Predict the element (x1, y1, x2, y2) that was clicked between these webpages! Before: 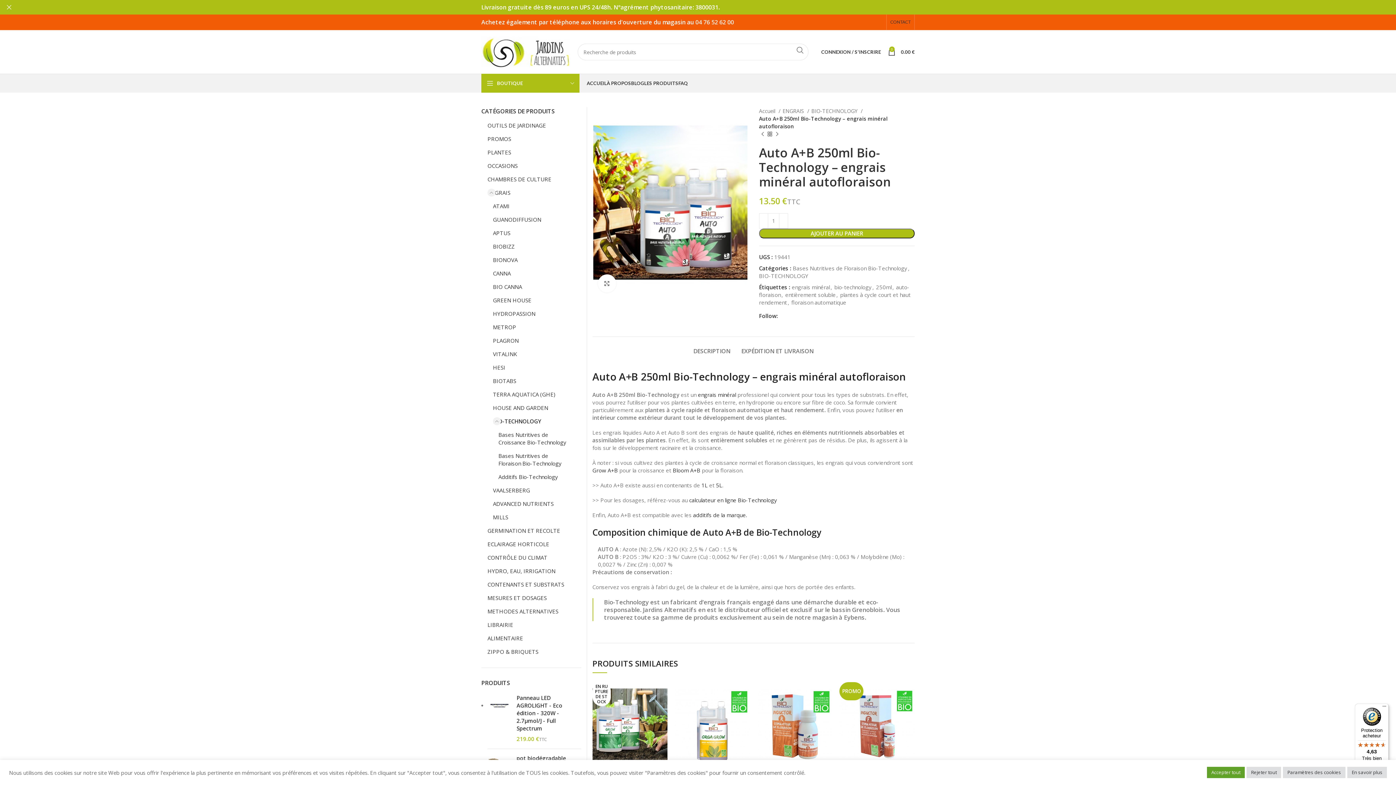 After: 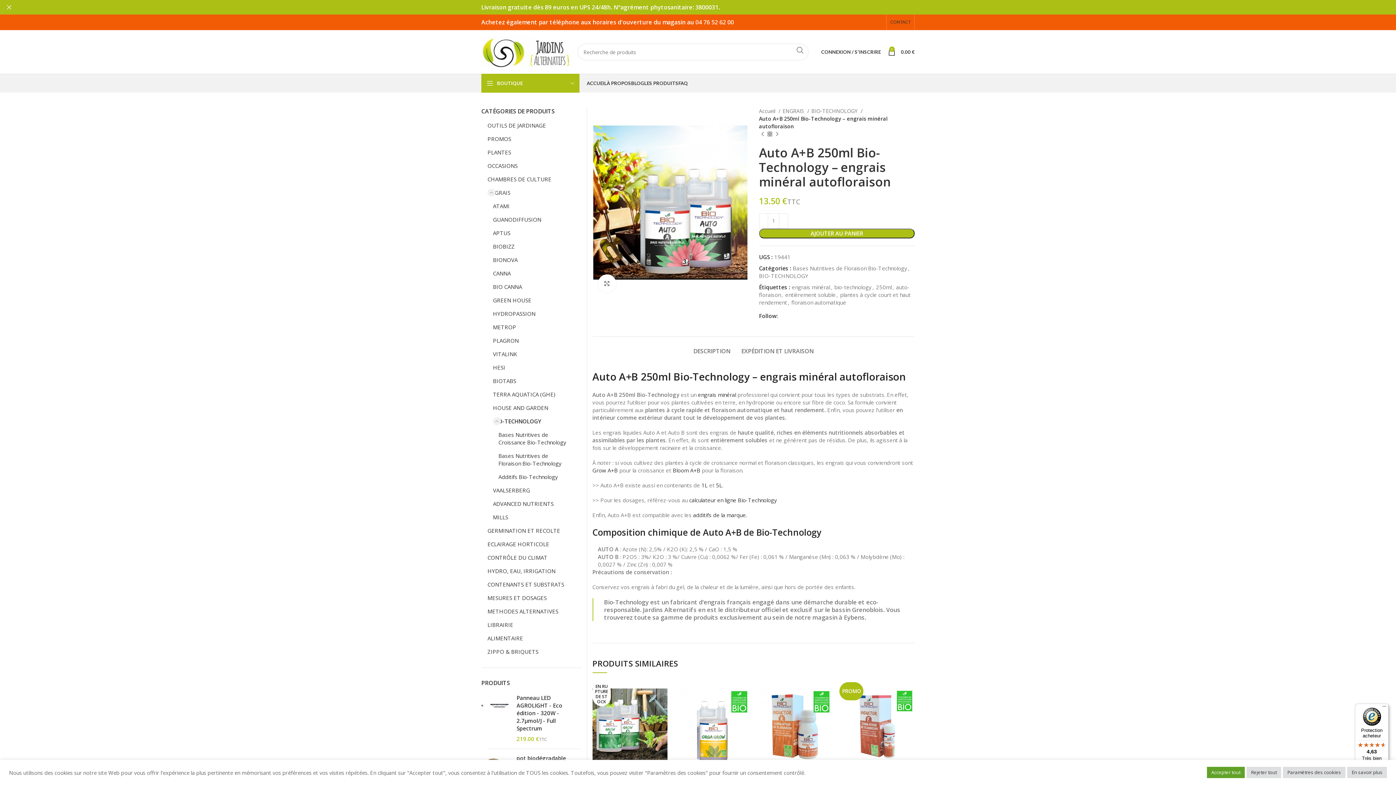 Action: bbox: (1355, 704, 1389, 765) label: Protection acheteur

4,63

Très bien